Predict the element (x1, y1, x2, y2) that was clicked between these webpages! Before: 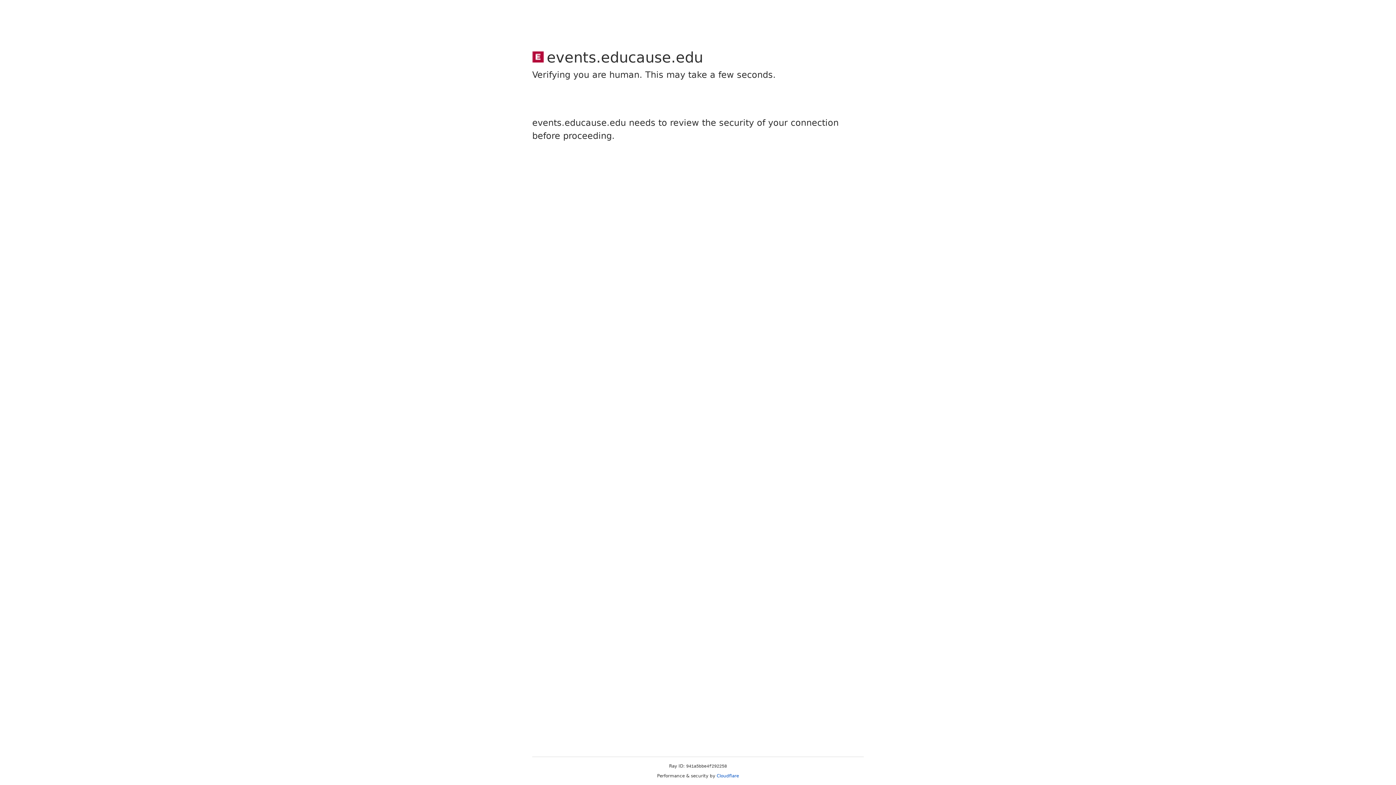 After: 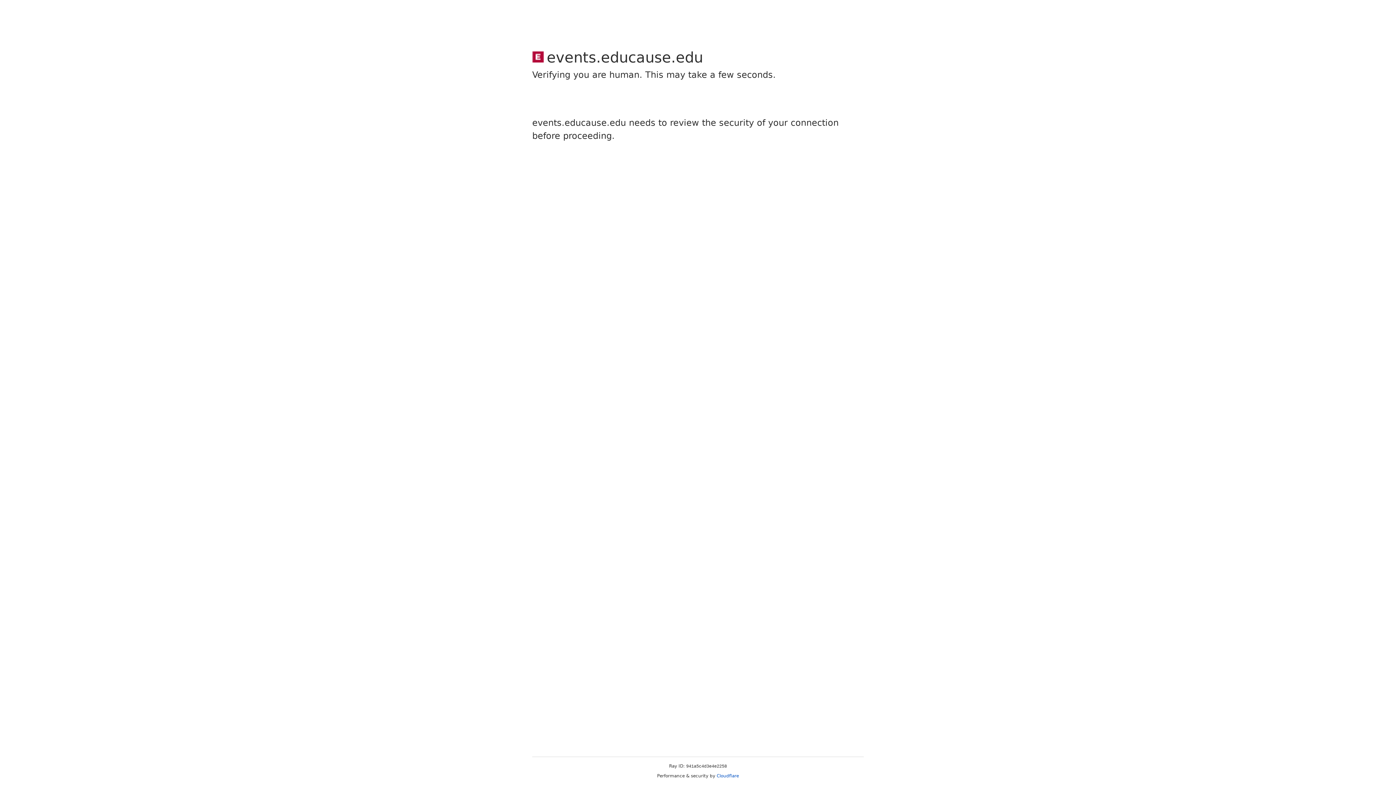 Action: label: Cloudflare bbox: (716, 773, 739, 778)